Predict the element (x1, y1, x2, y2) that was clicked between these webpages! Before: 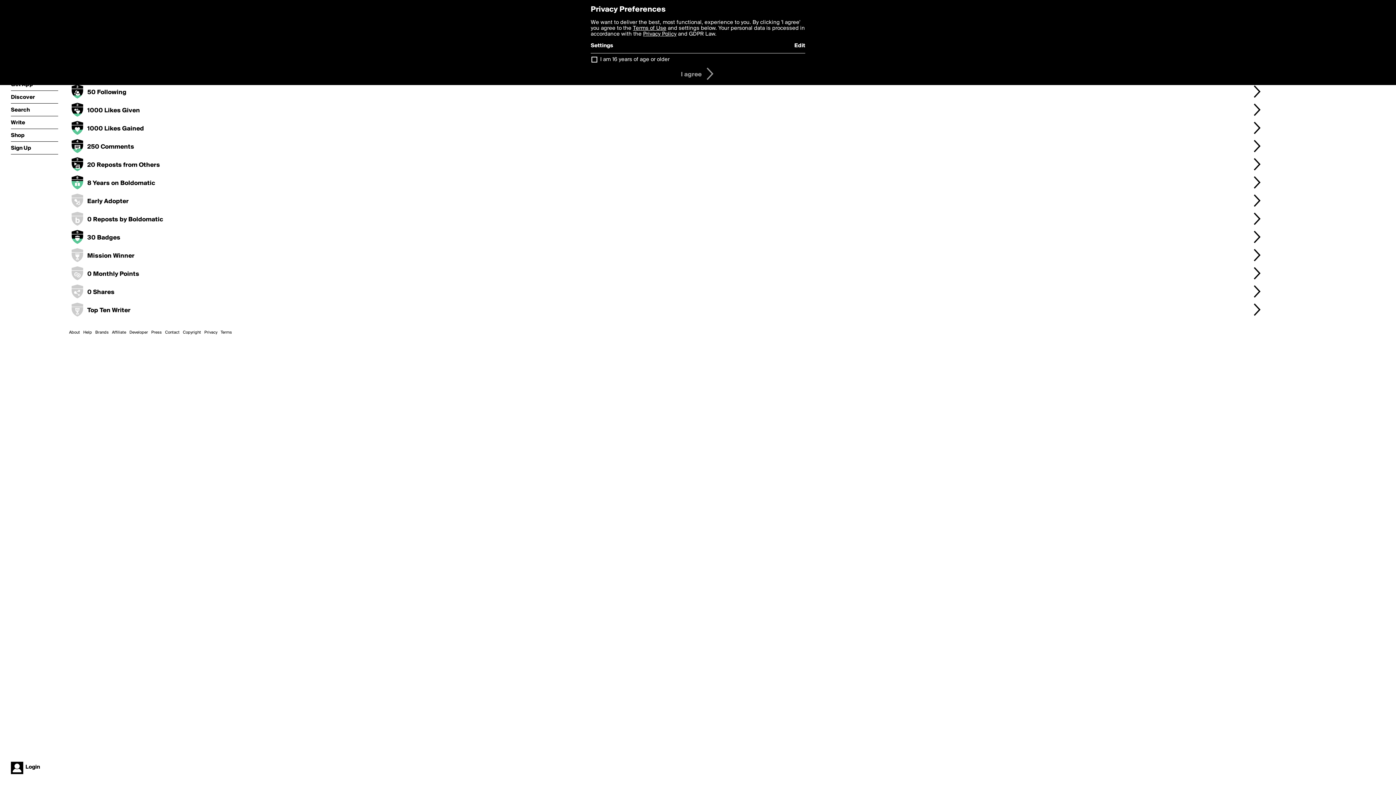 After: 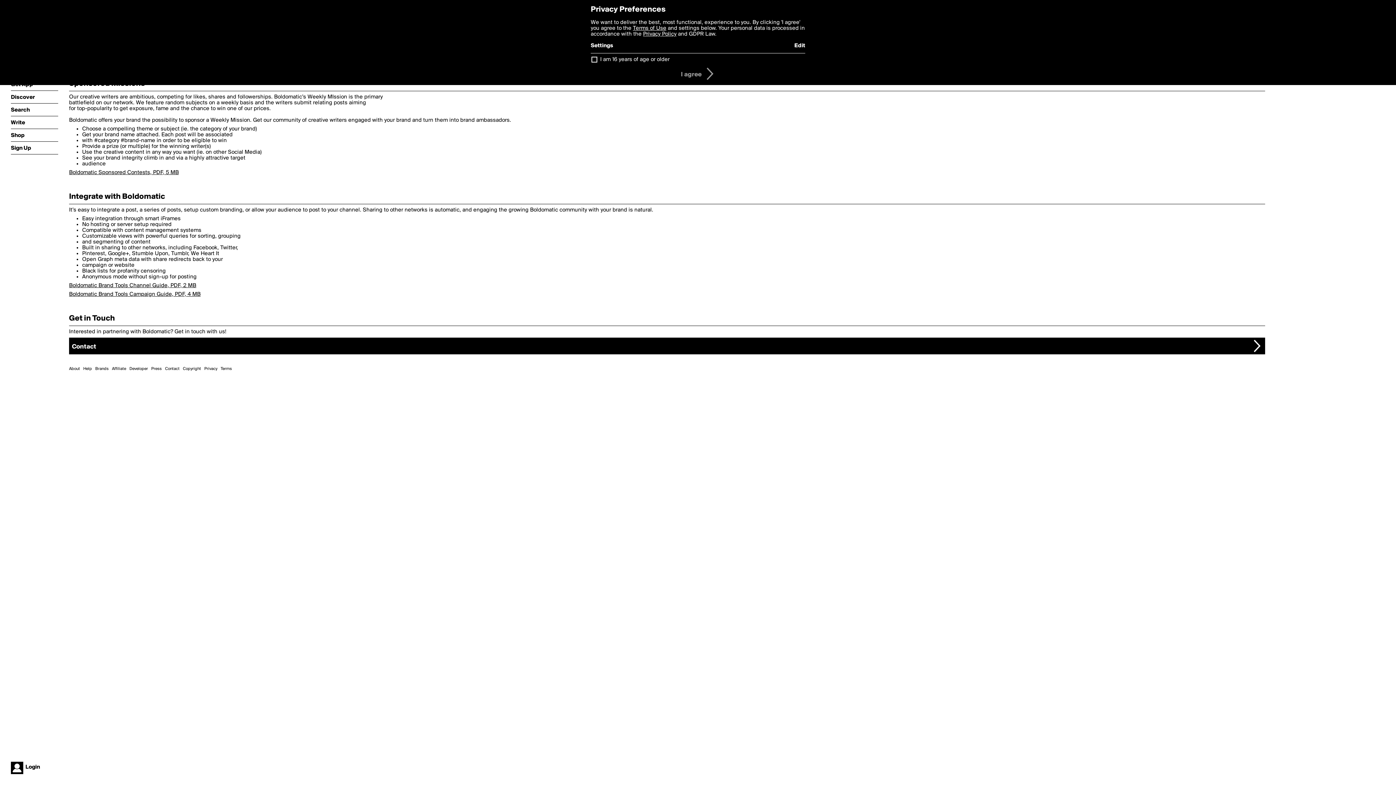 Action: label: Brands bbox: (95, 330, 108, 334)